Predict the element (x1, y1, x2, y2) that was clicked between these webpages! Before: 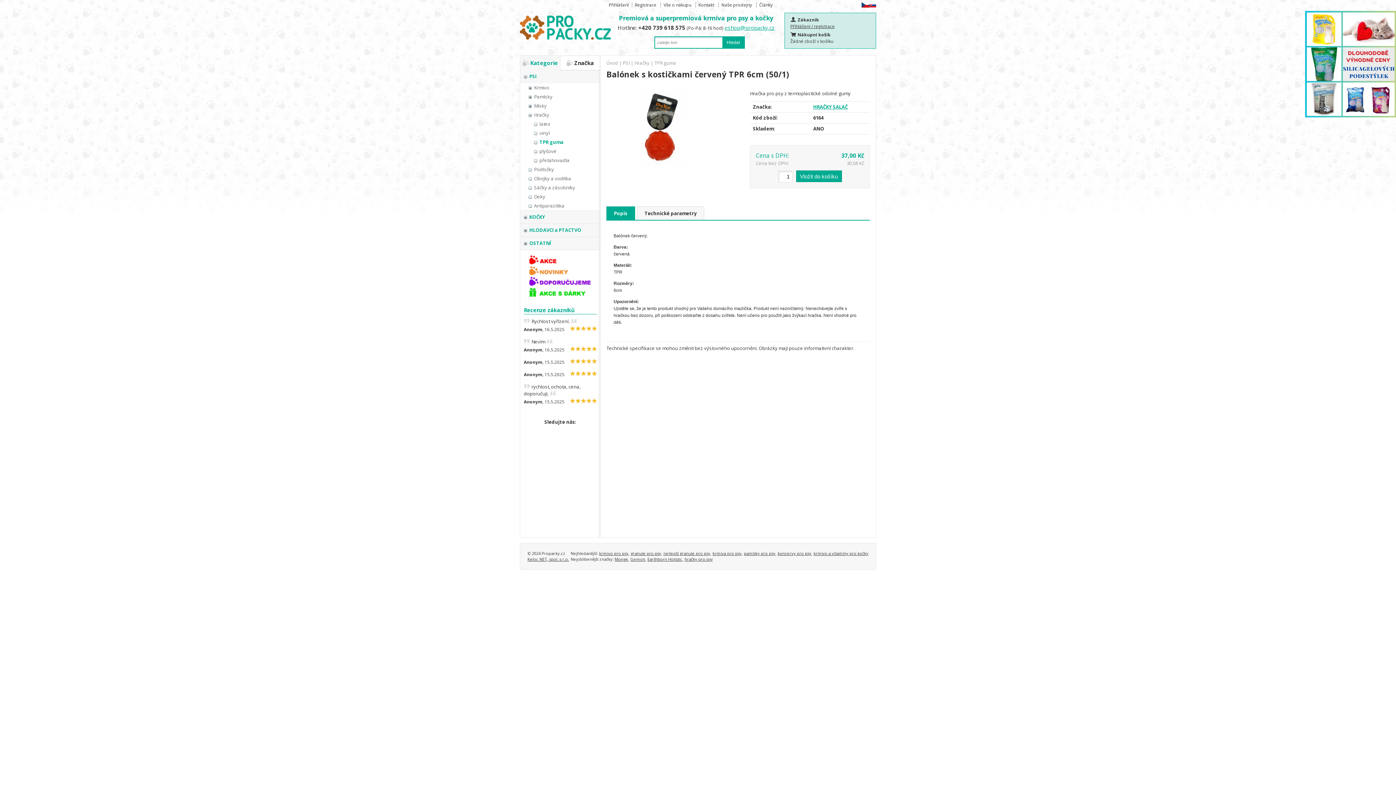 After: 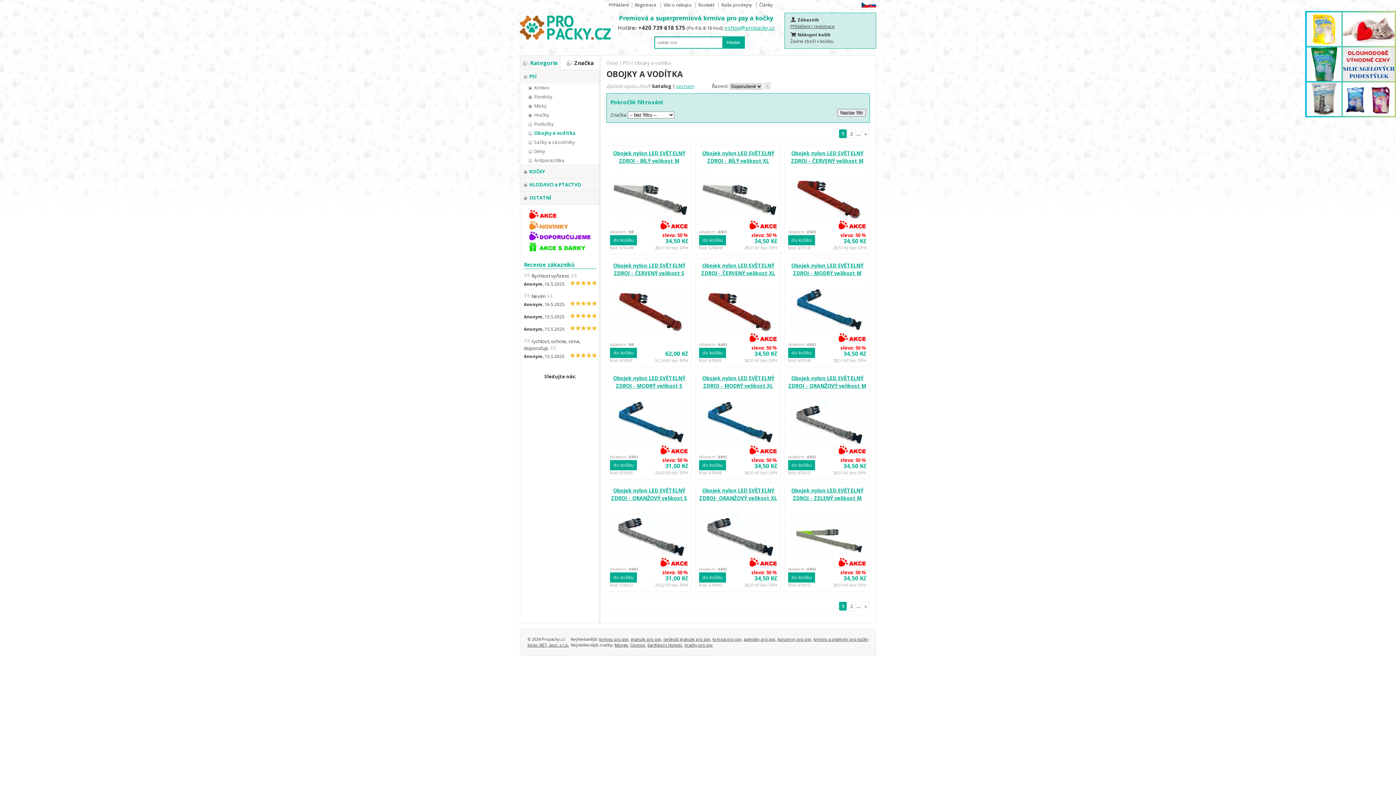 Action: label: Obojky a vodítka bbox: (534, 174, 600, 183)